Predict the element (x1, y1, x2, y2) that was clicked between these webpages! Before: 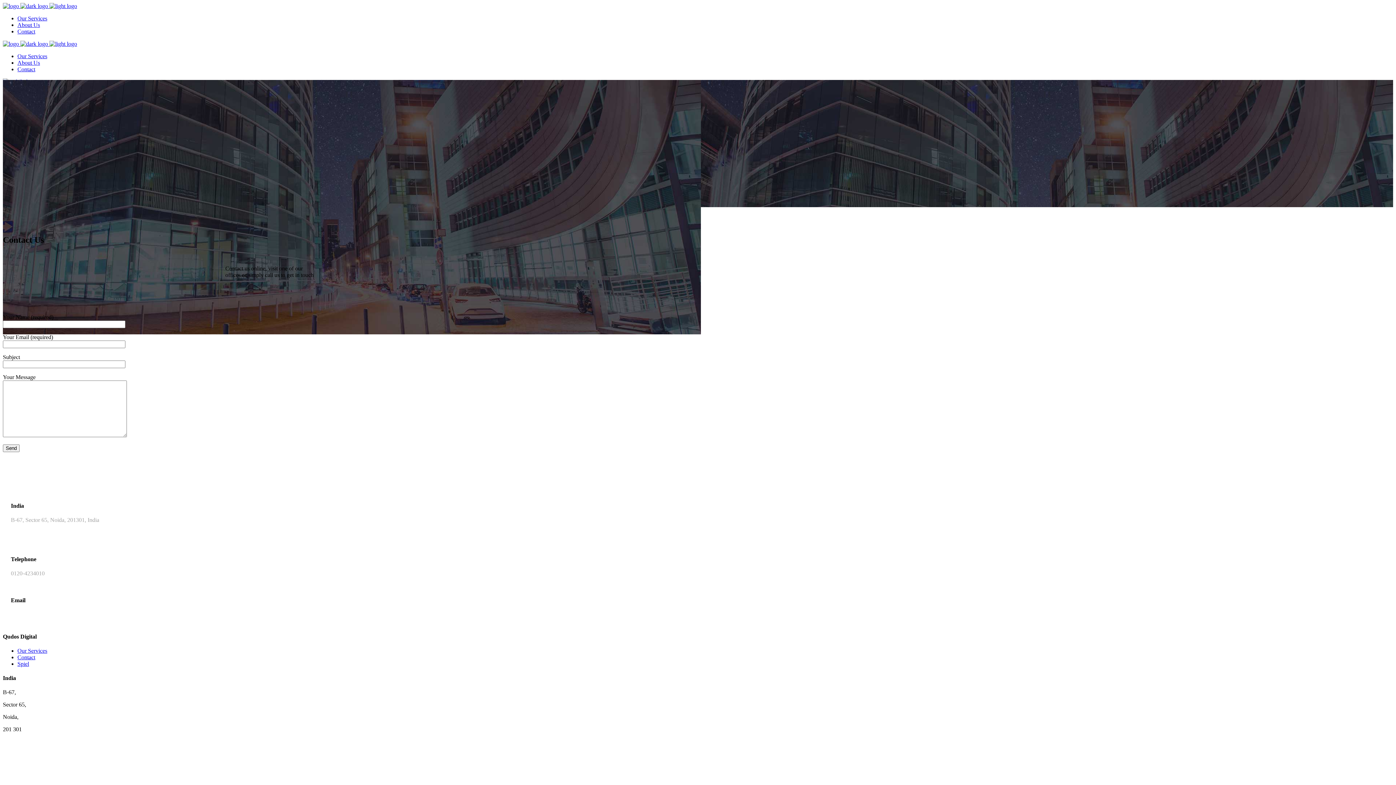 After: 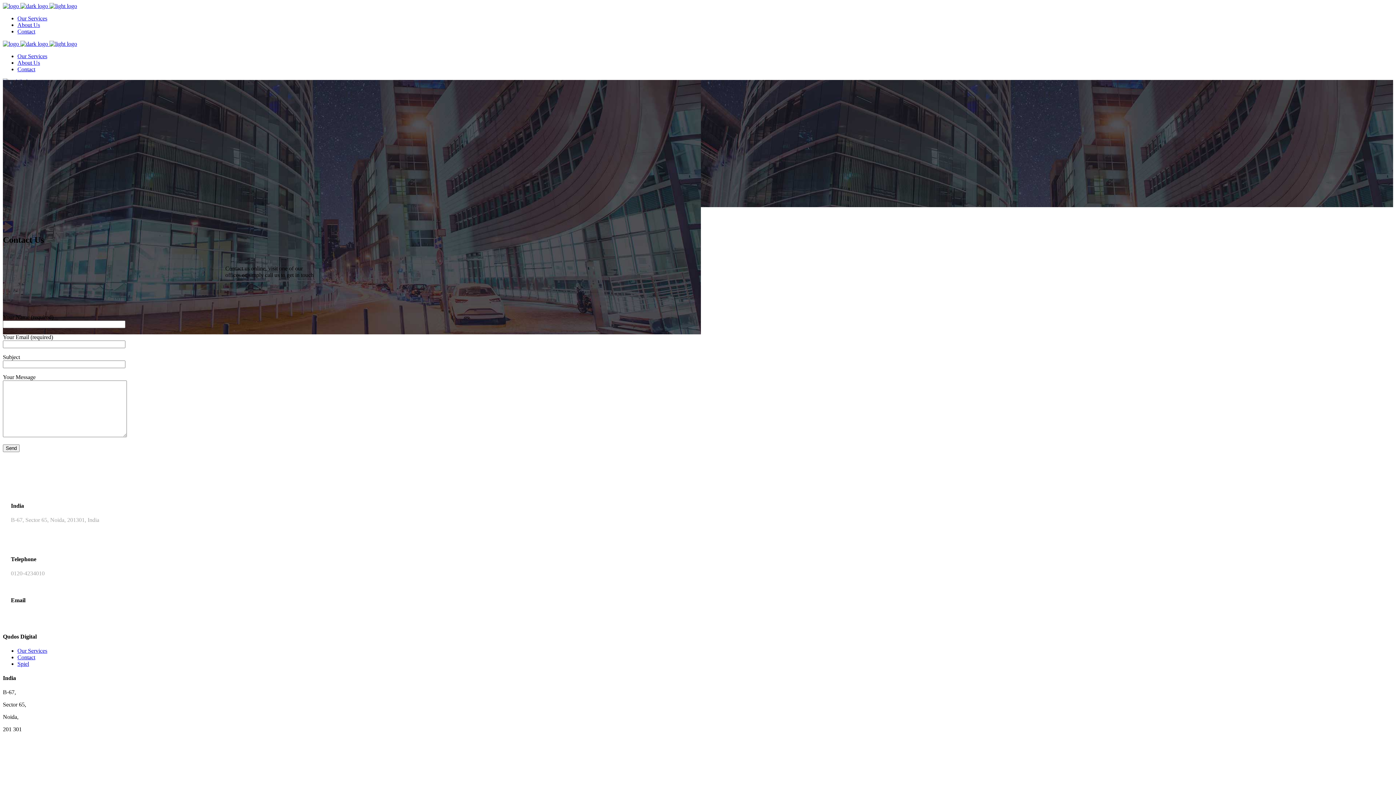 Action: bbox: (17, 28, 35, 34) label: Contact